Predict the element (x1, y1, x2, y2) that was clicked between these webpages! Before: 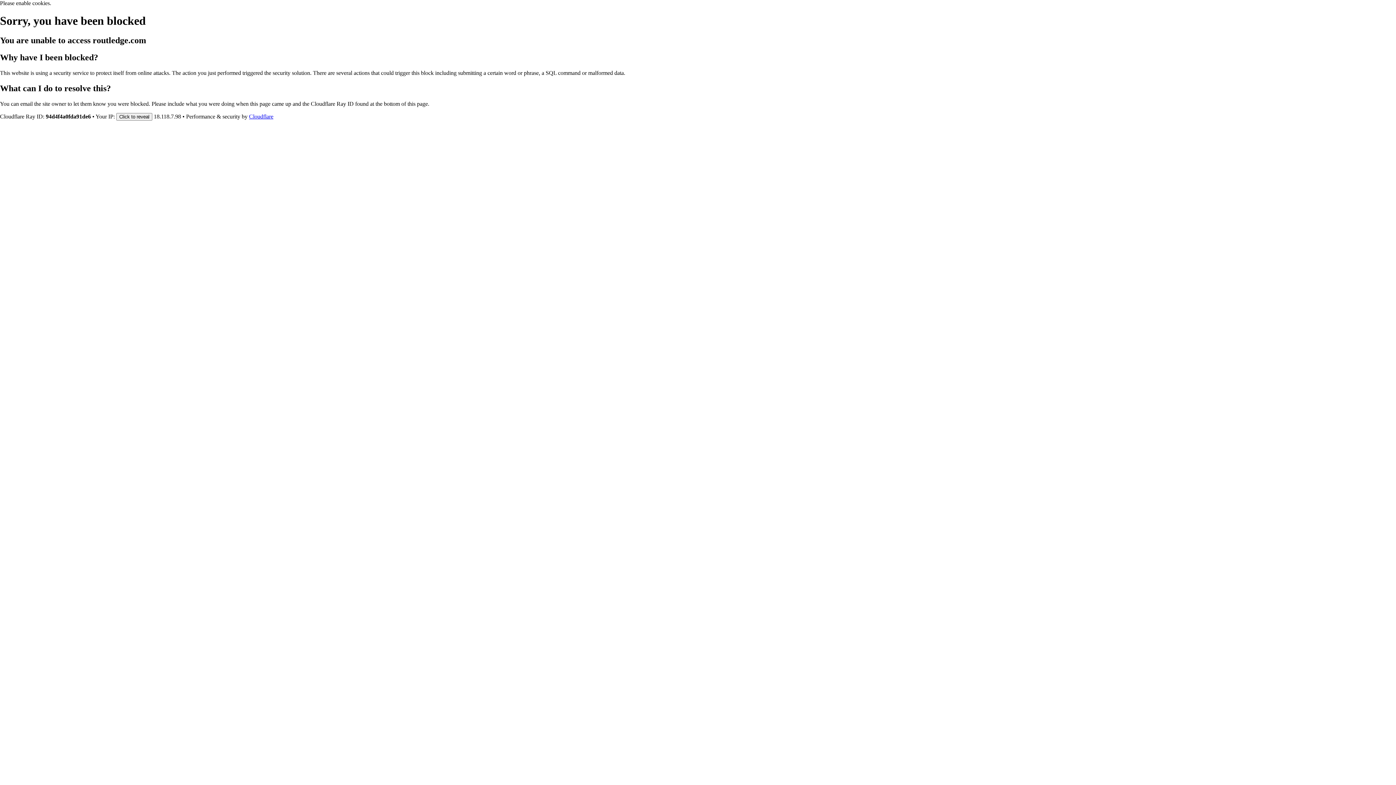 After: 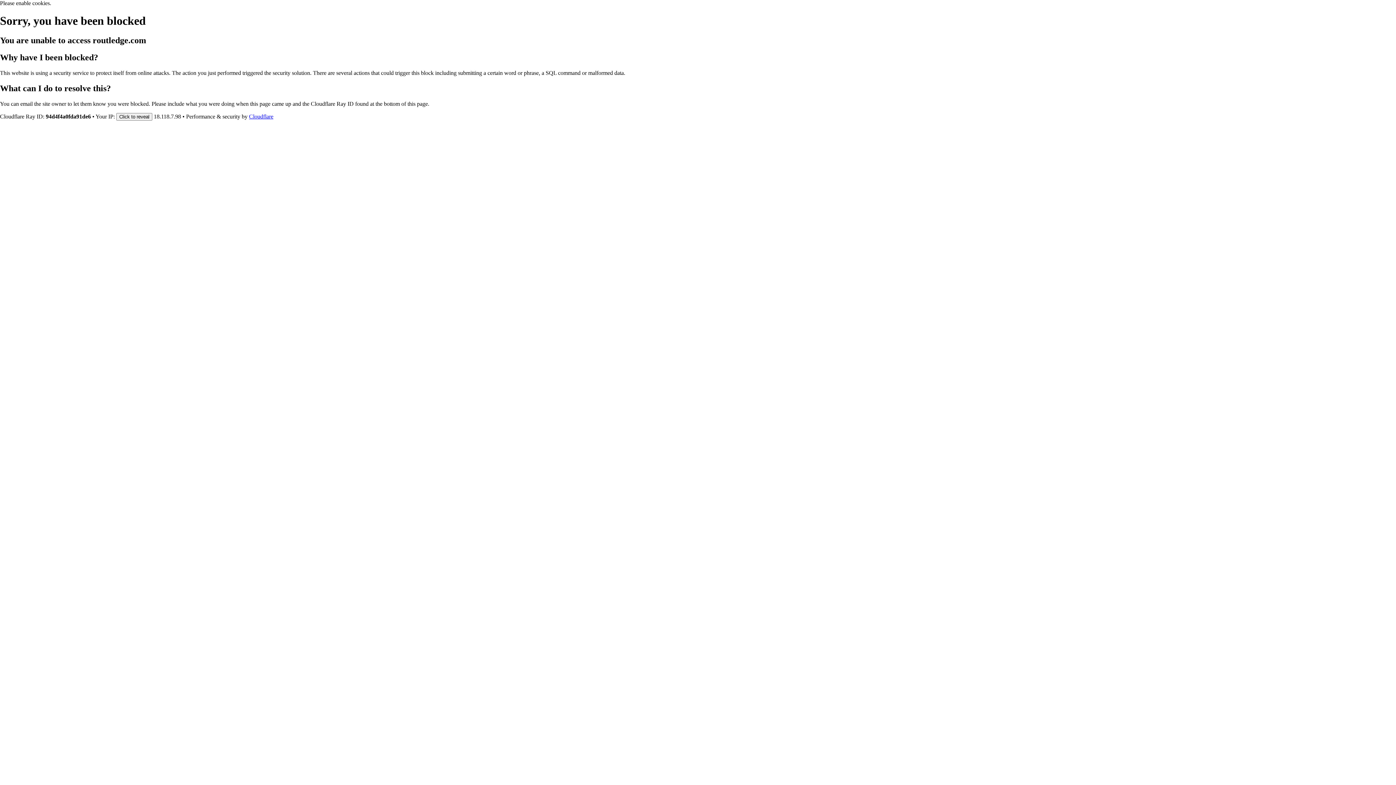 Action: bbox: (249, 113, 273, 119) label: Cloudflare